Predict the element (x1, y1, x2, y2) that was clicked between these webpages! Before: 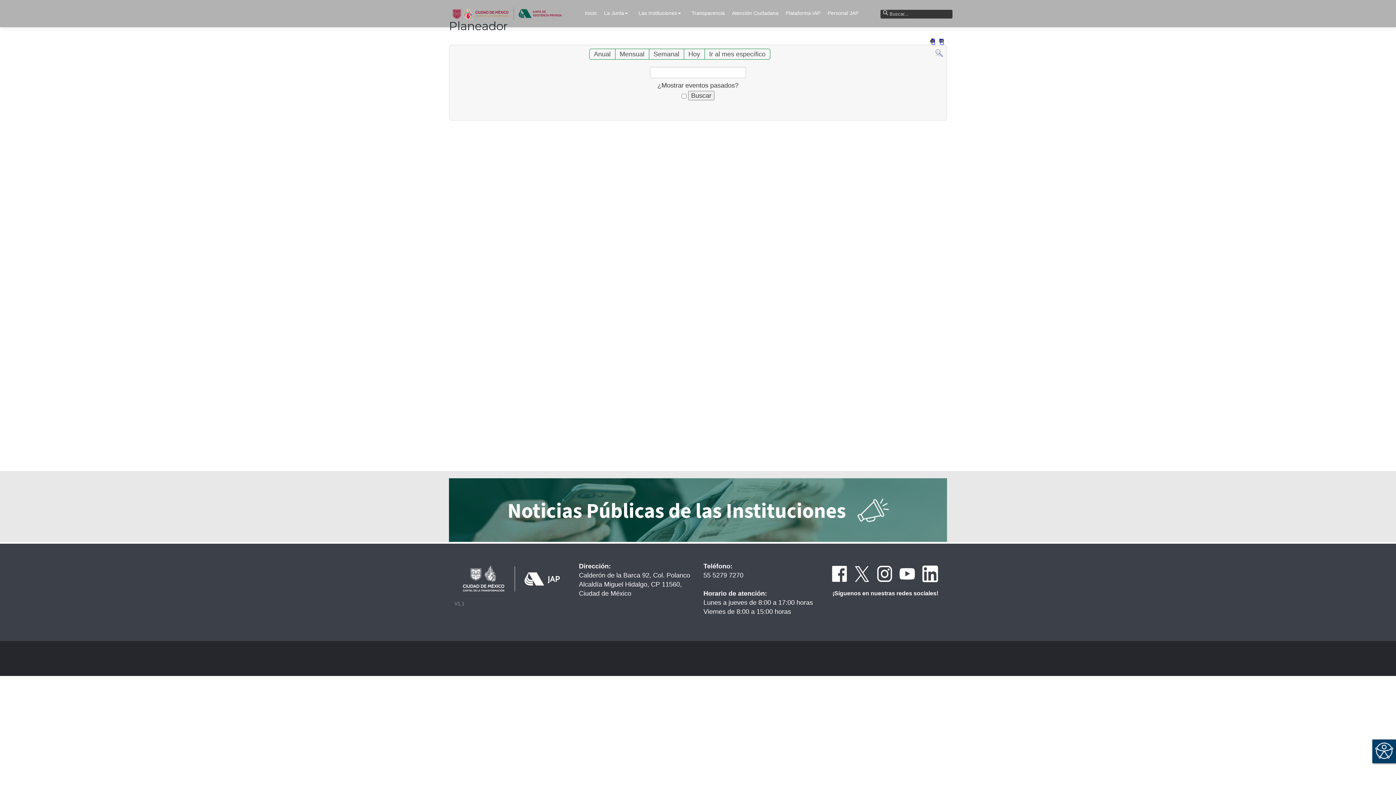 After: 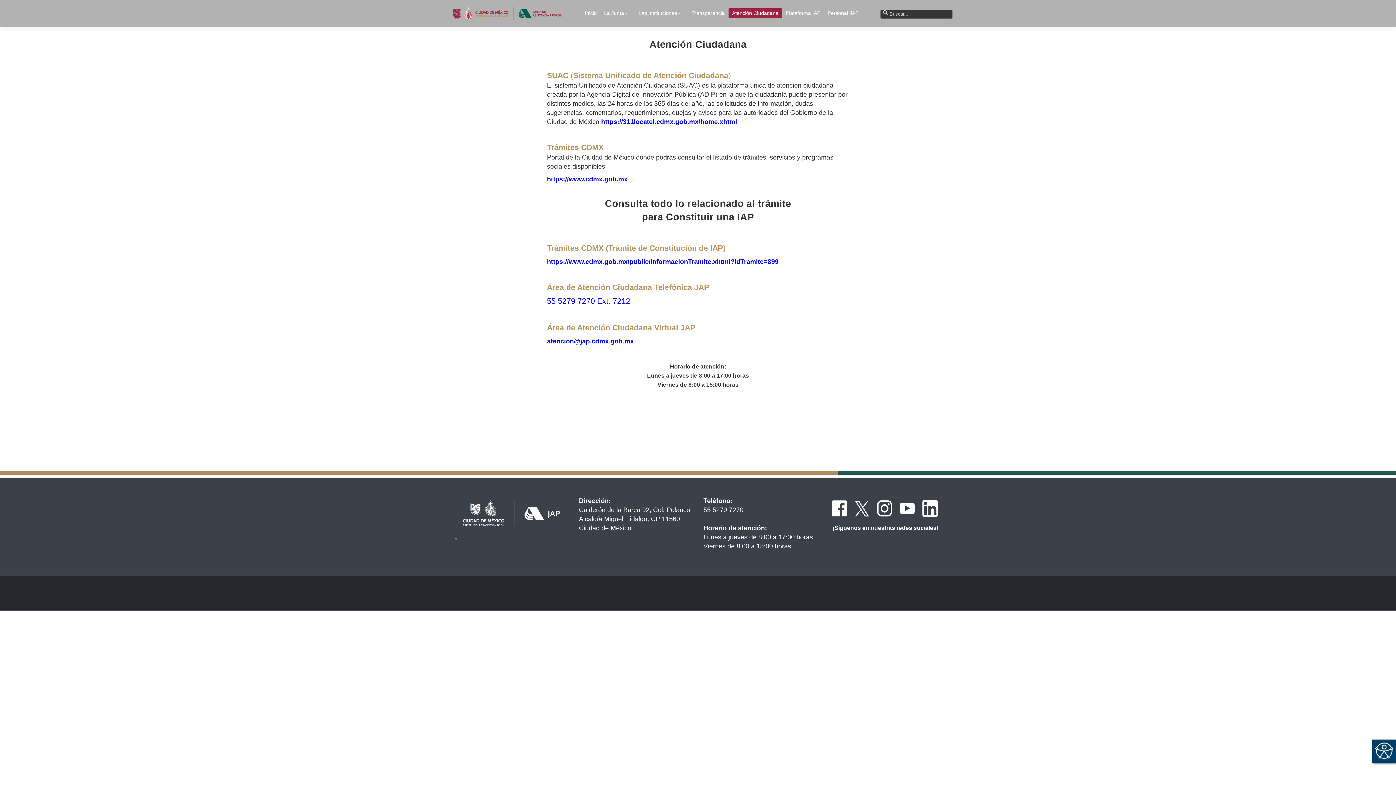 Action: bbox: (728, 8, 782, 17) label: Atención Ciudadana